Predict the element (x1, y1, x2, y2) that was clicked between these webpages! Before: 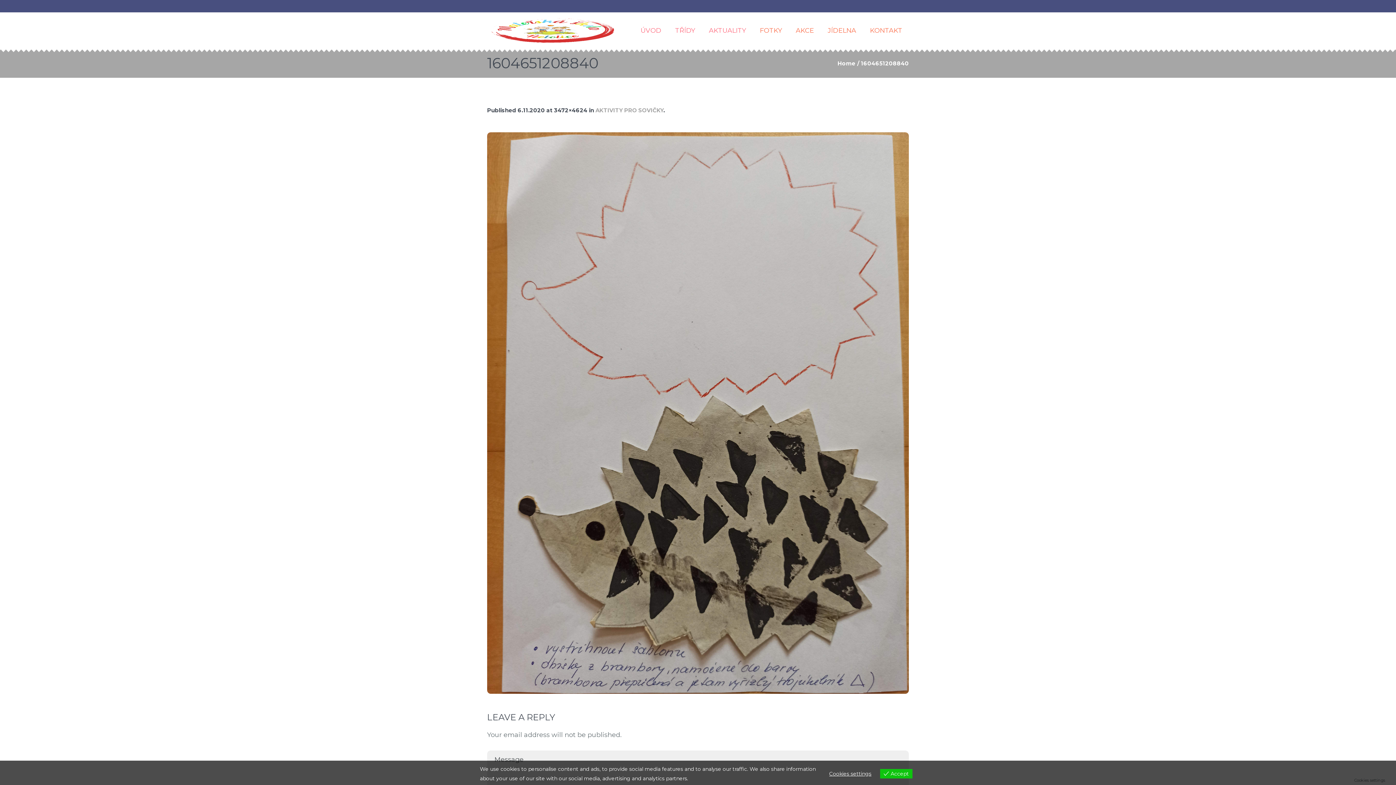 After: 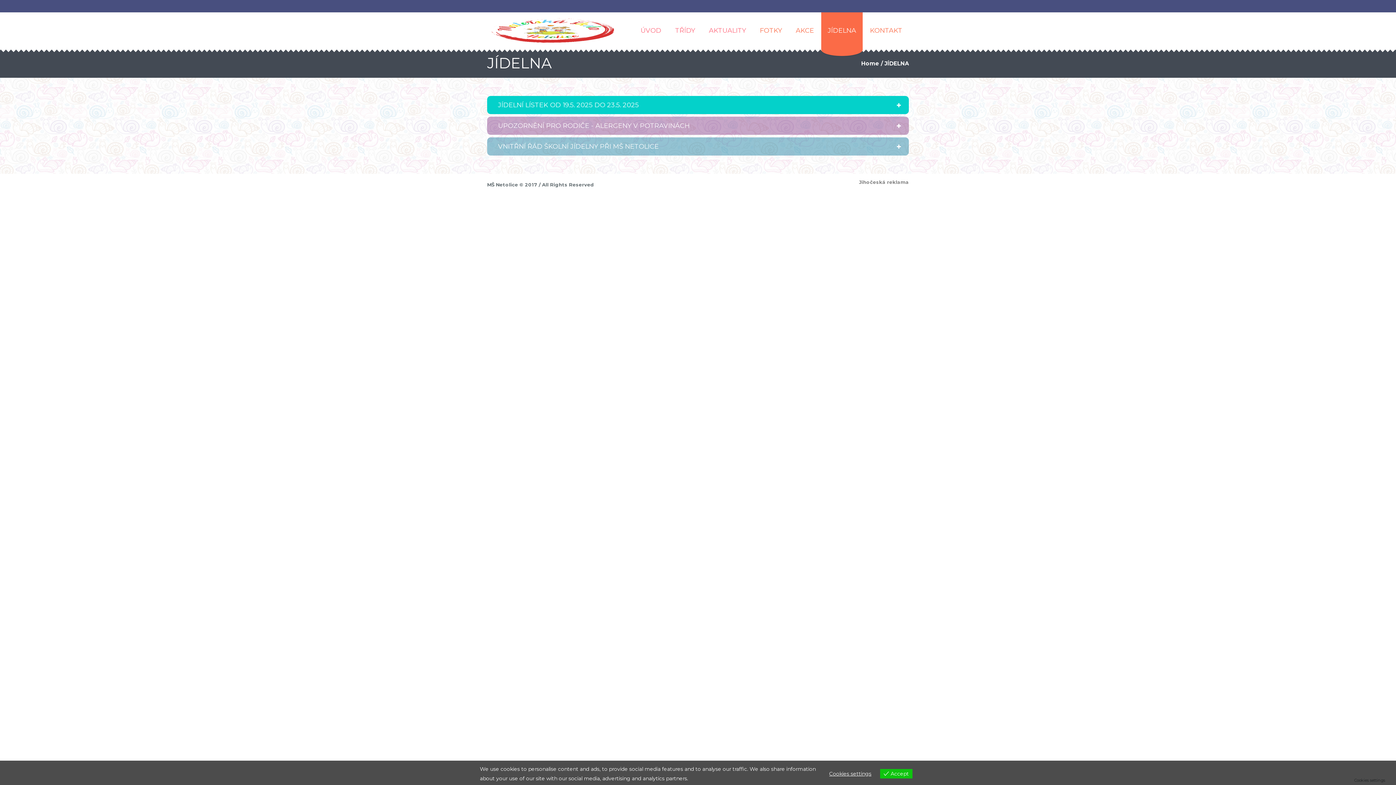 Action: label: JÍDELNA bbox: (821, 12, 863, 48)